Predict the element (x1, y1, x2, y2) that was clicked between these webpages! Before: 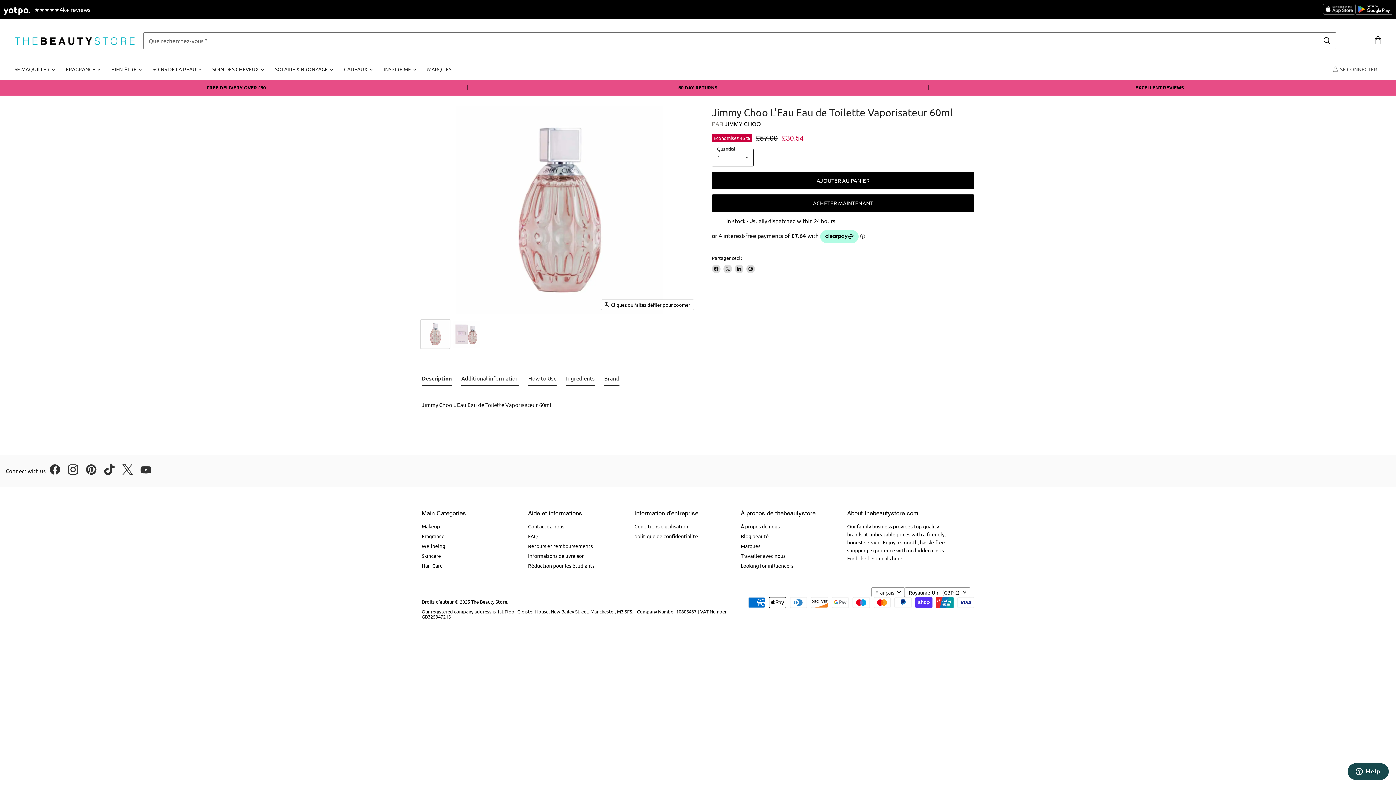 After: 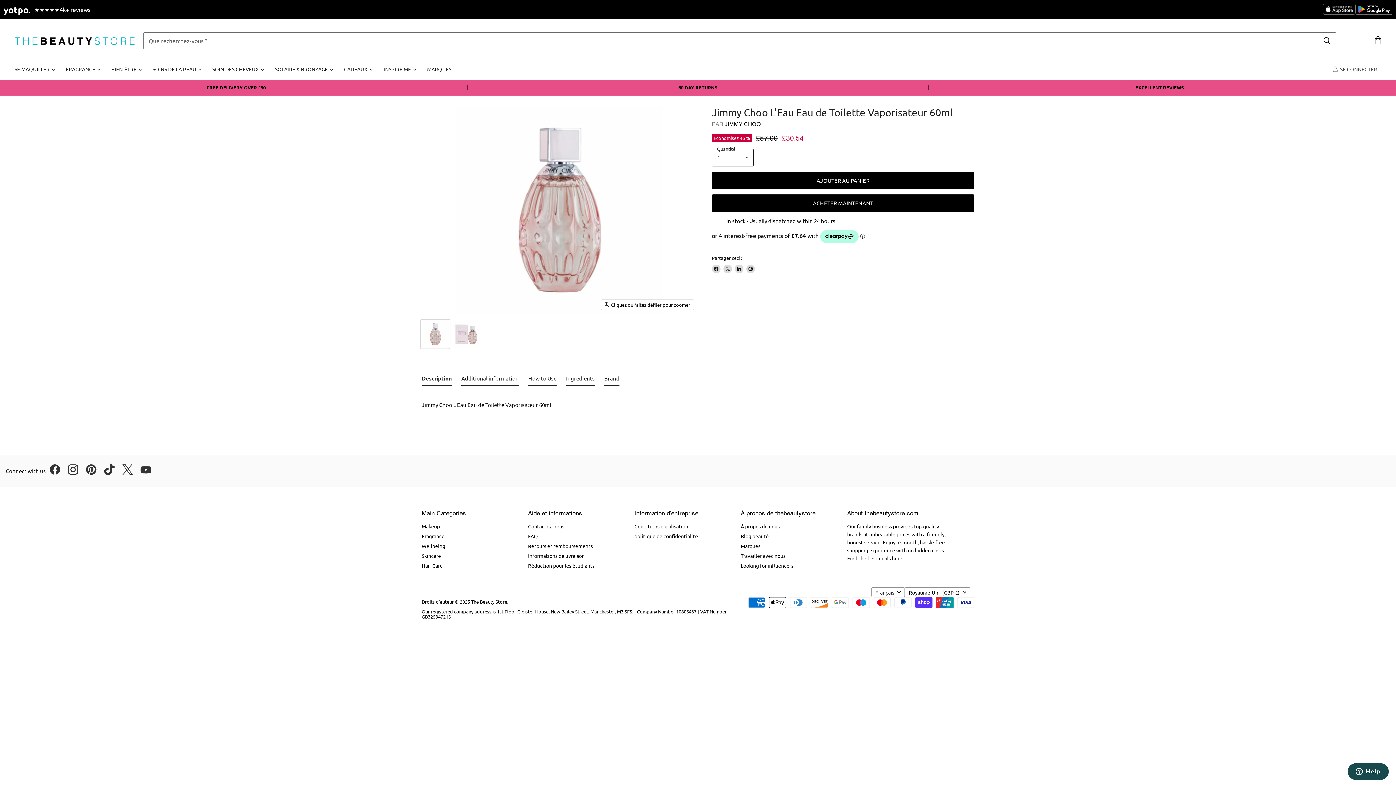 Action: label: Partager sur LinkedIn bbox: (734, 264, 743, 273)